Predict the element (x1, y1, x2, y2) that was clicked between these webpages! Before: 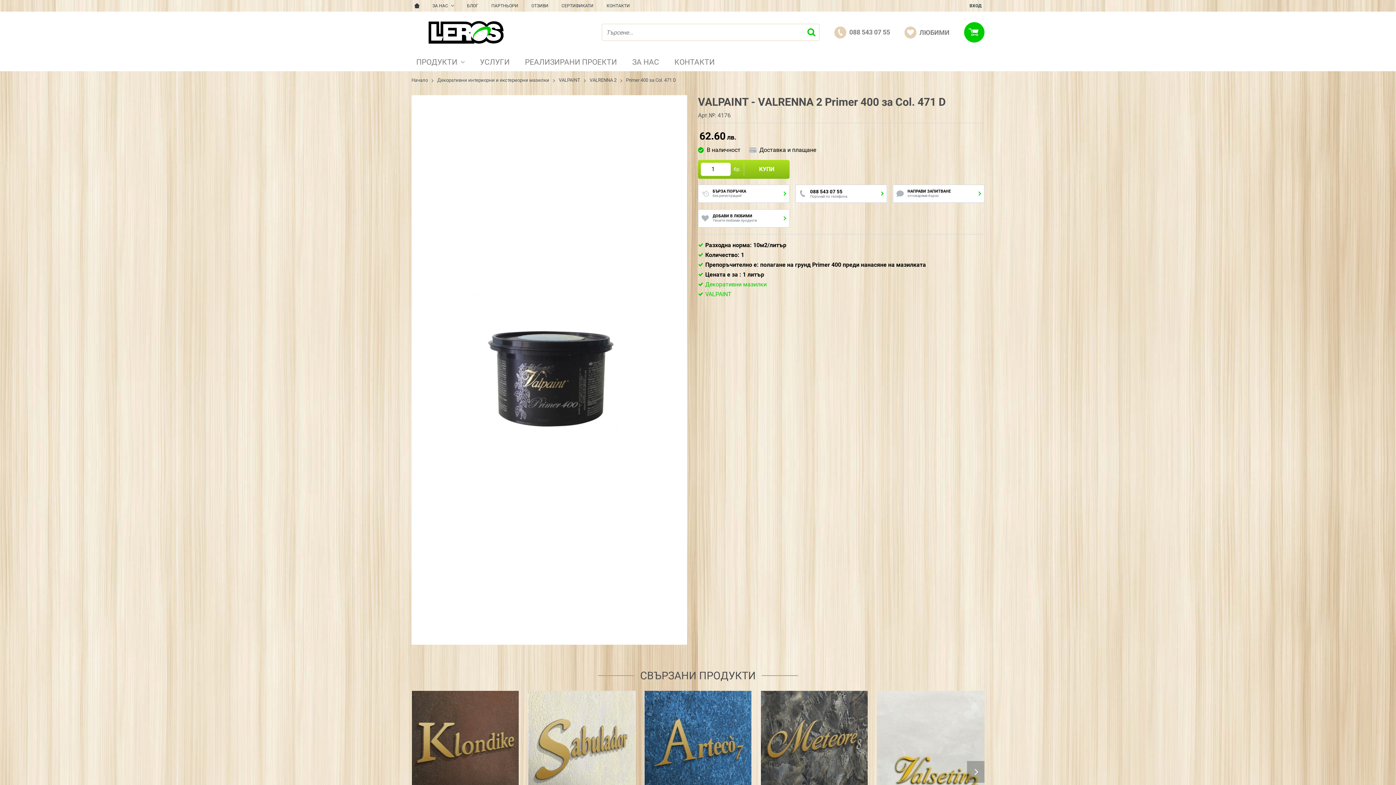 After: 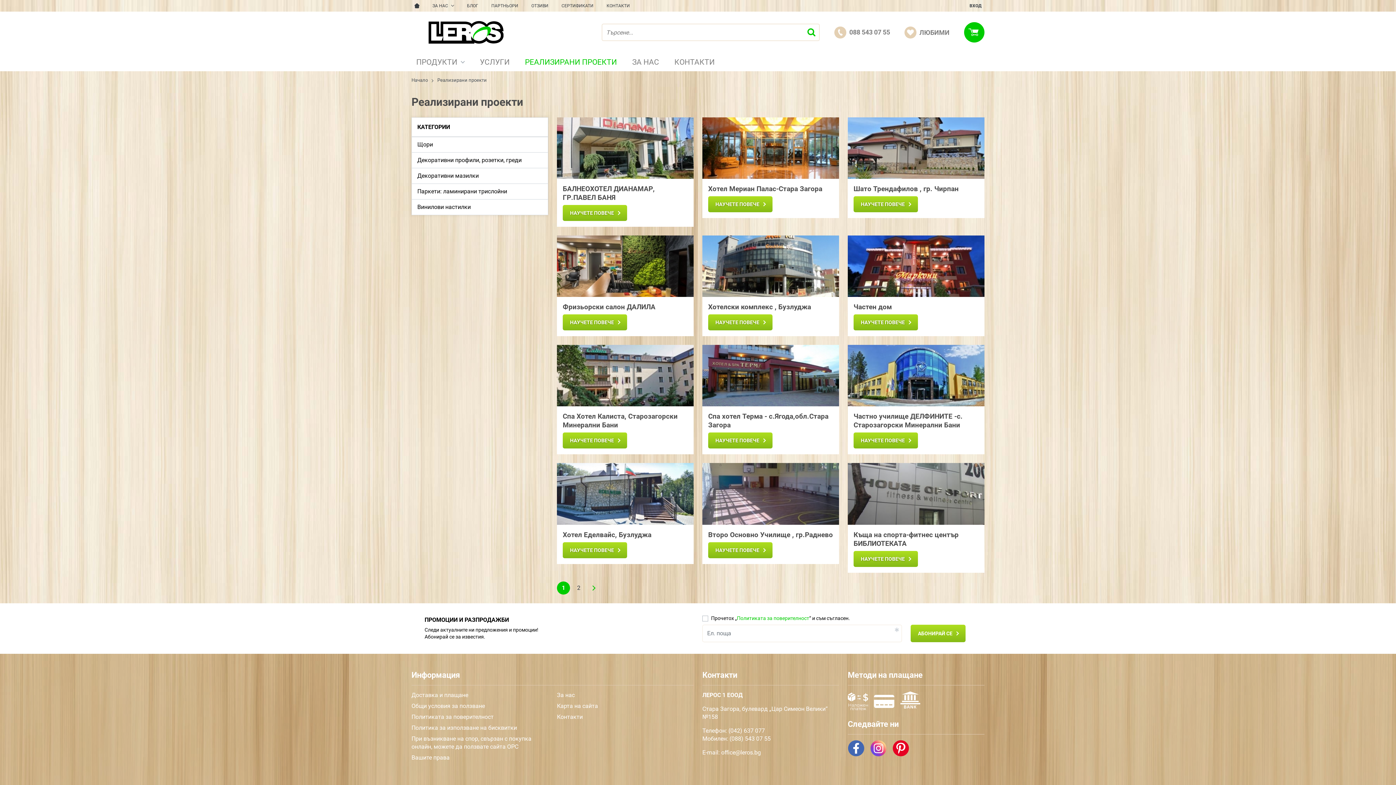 Action: label: РЕАЛИЗИРАНИ ПРОЕКТИ bbox: (520, 54, 621, 70)